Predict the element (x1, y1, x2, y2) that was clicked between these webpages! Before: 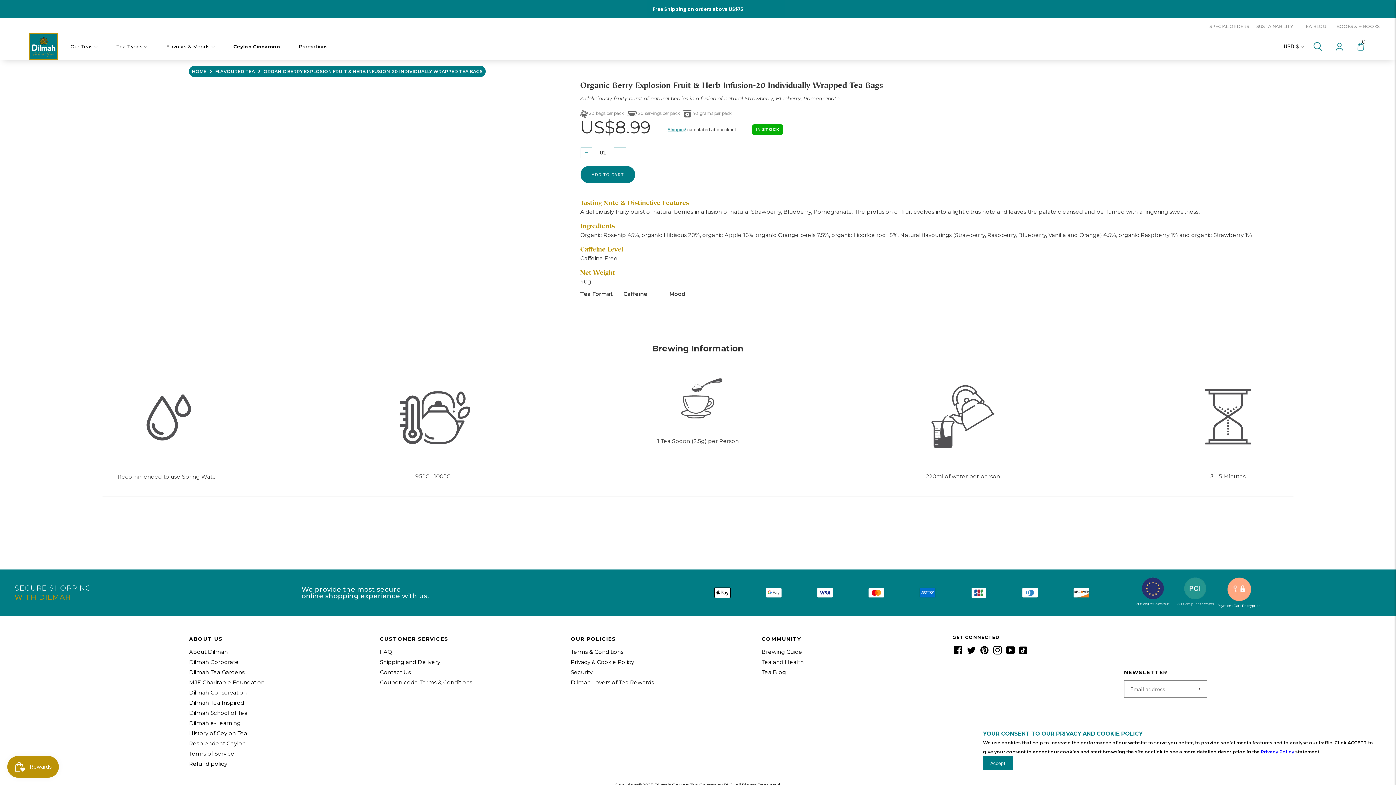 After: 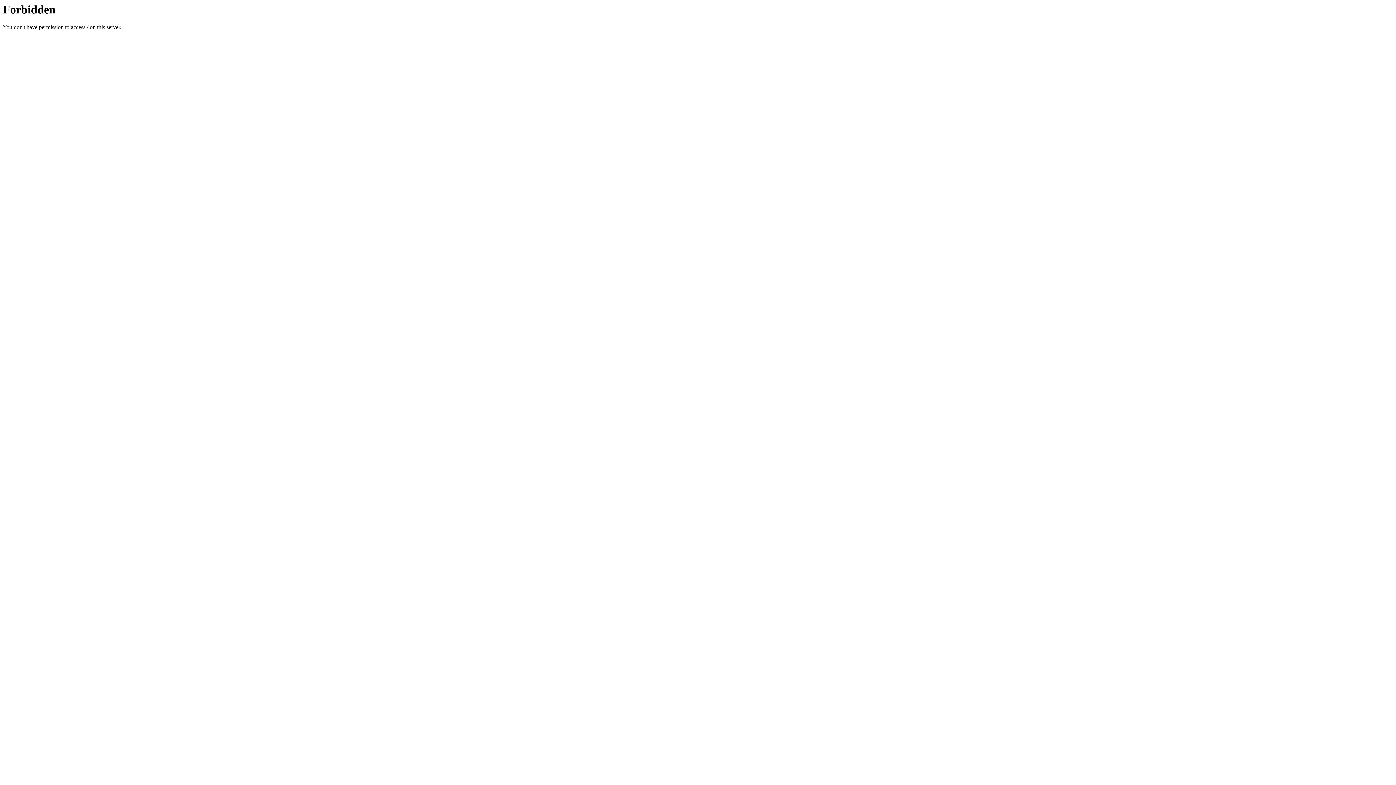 Action: label: History of Ceylon Tea bbox: (189, 730, 247, 737)